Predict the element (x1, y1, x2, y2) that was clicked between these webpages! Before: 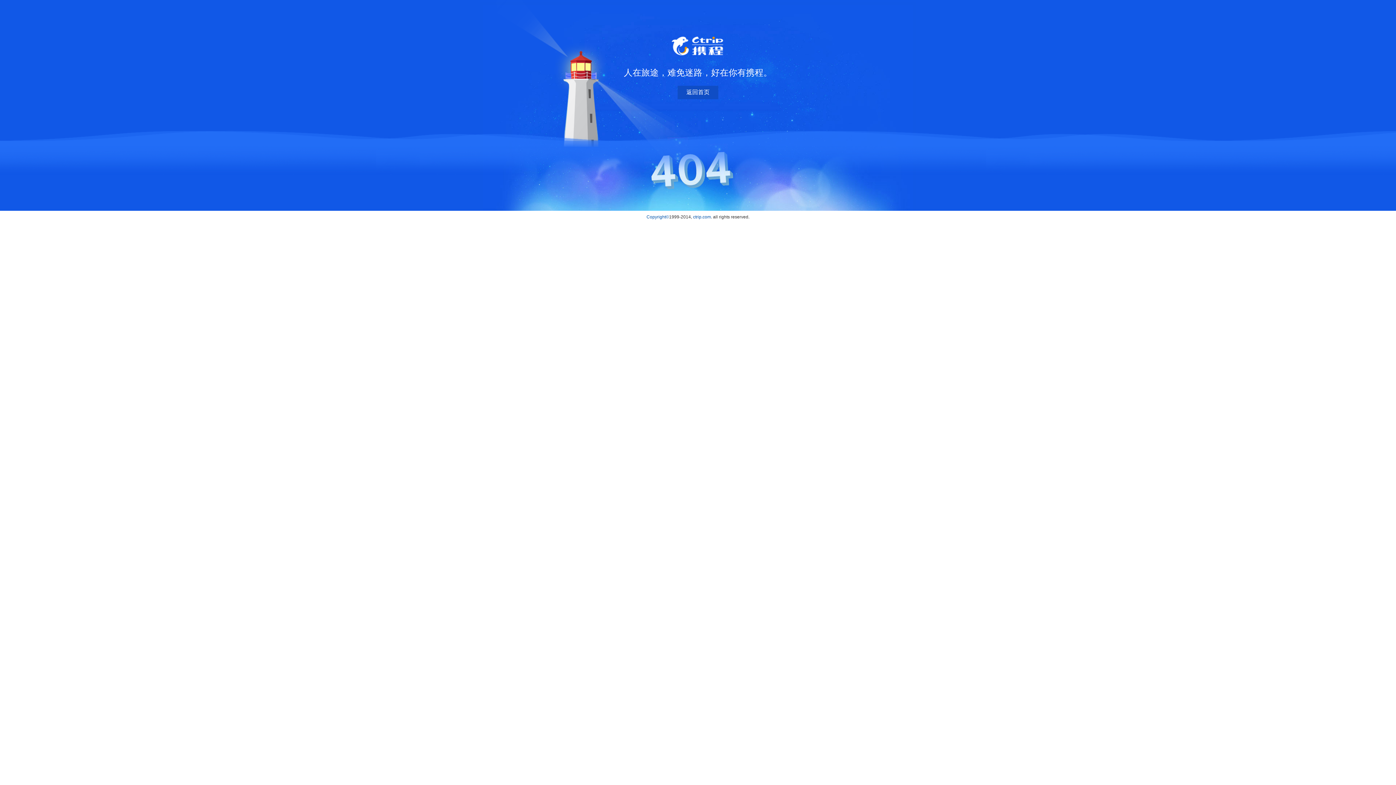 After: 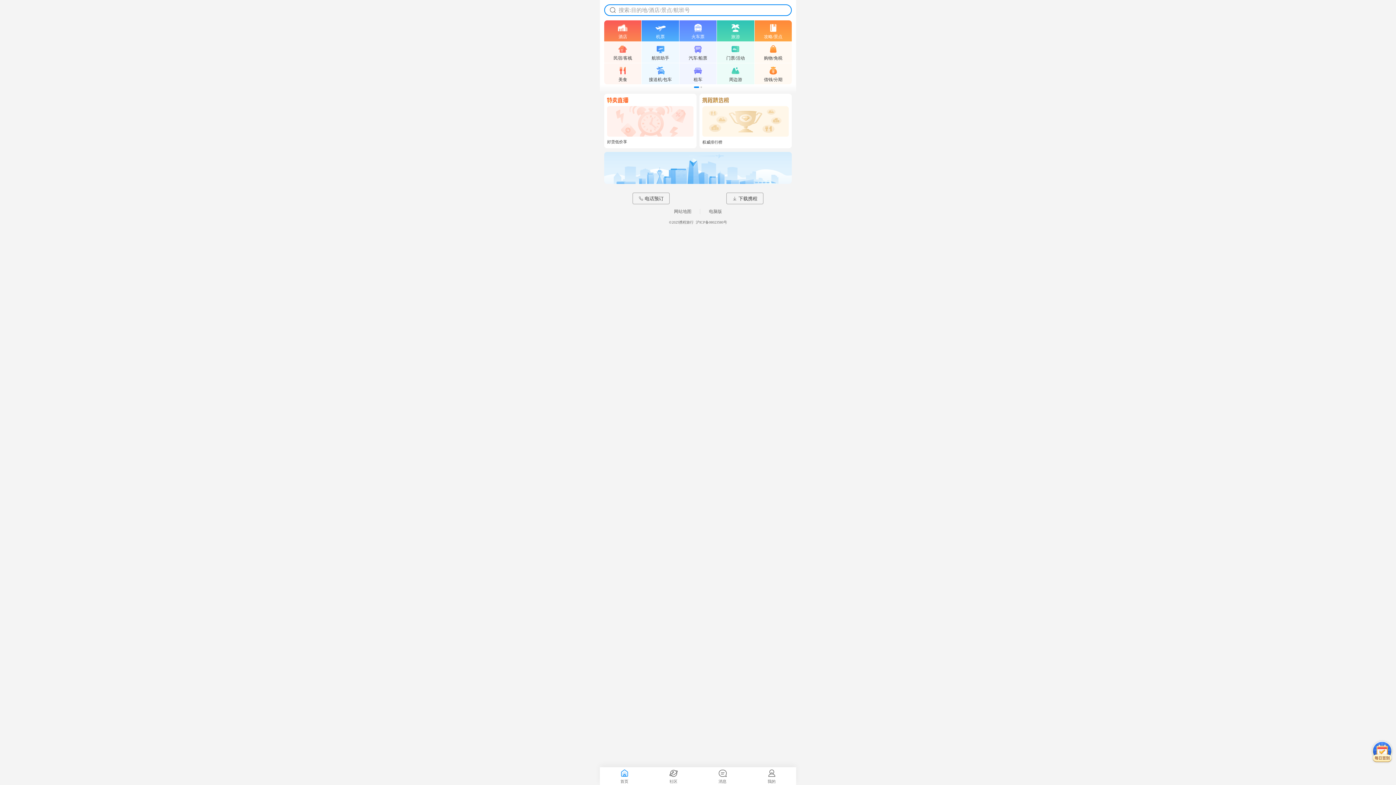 Action: bbox: (552, 36, 843, 56) label: Ctrip